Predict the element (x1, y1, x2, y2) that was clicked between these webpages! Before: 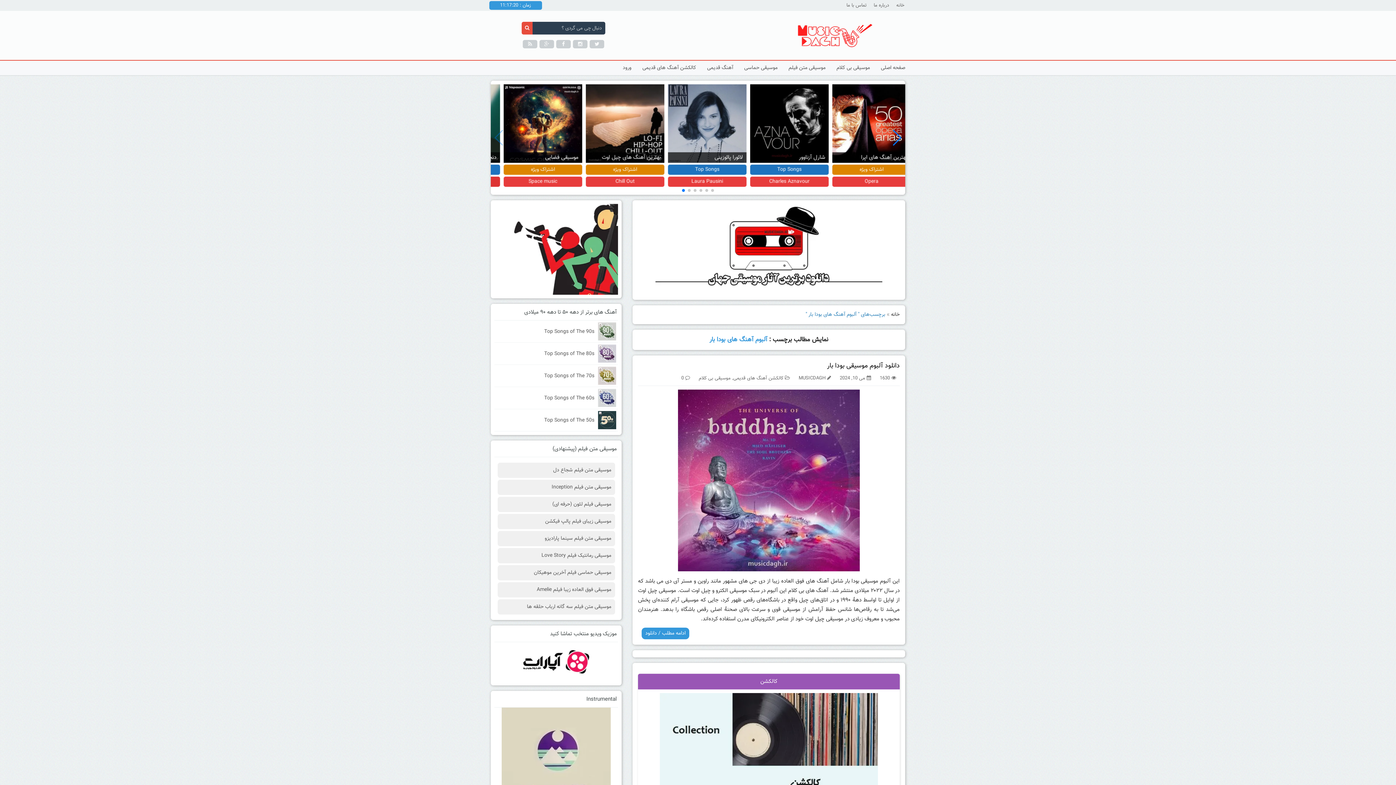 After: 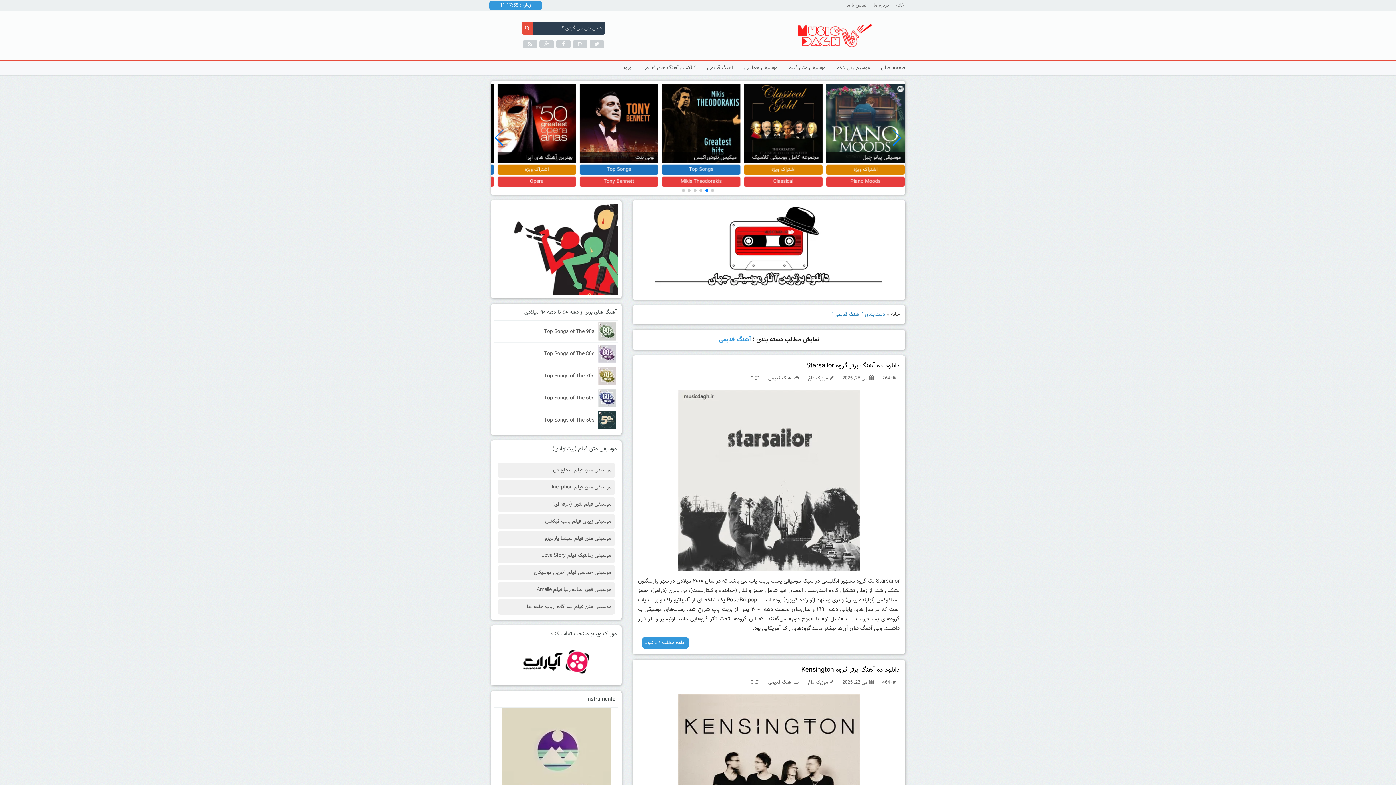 Action: label: آهنگ قدیمی bbox: (701, 60, 738, 75)